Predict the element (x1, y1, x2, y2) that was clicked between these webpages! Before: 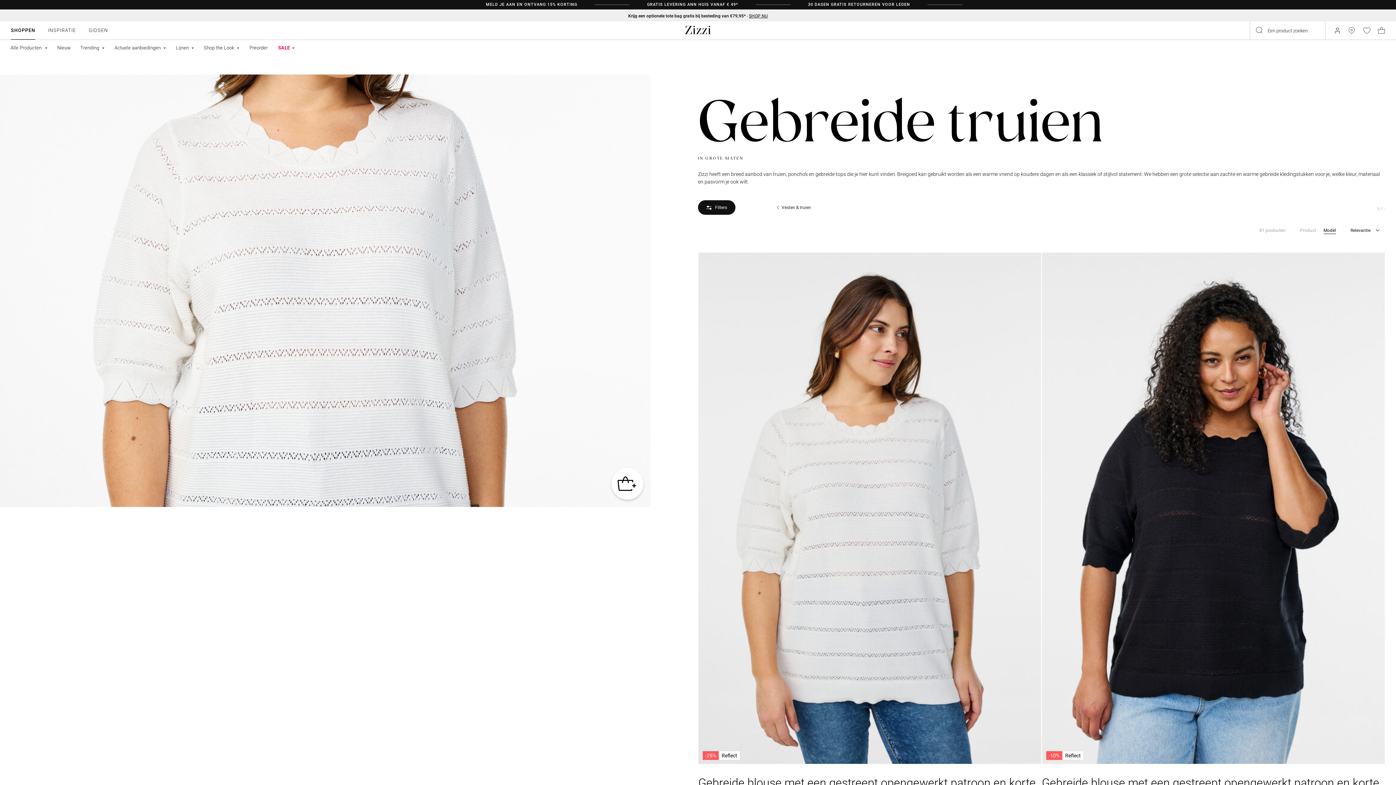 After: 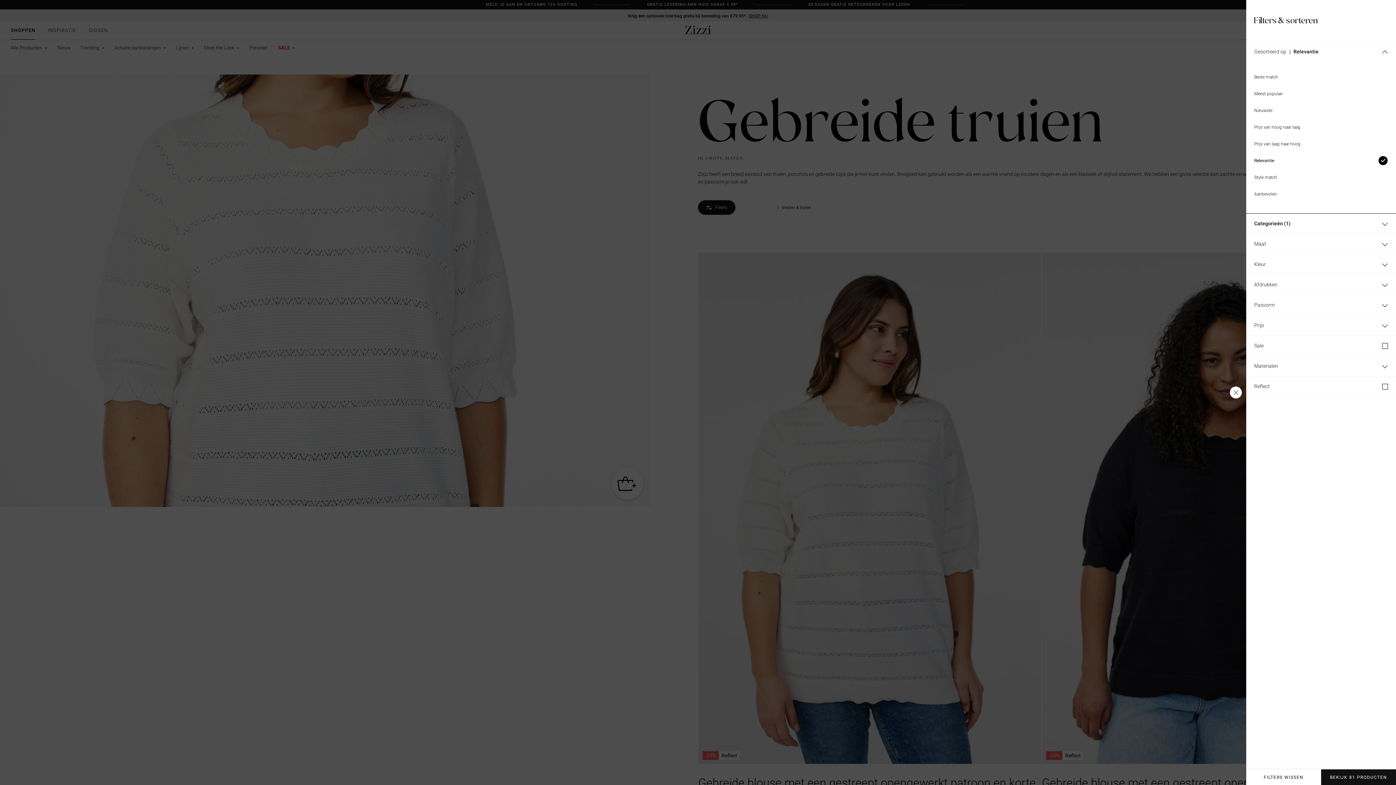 Action: label: Relevantie bbox: (1350, 224, 1385, 236)